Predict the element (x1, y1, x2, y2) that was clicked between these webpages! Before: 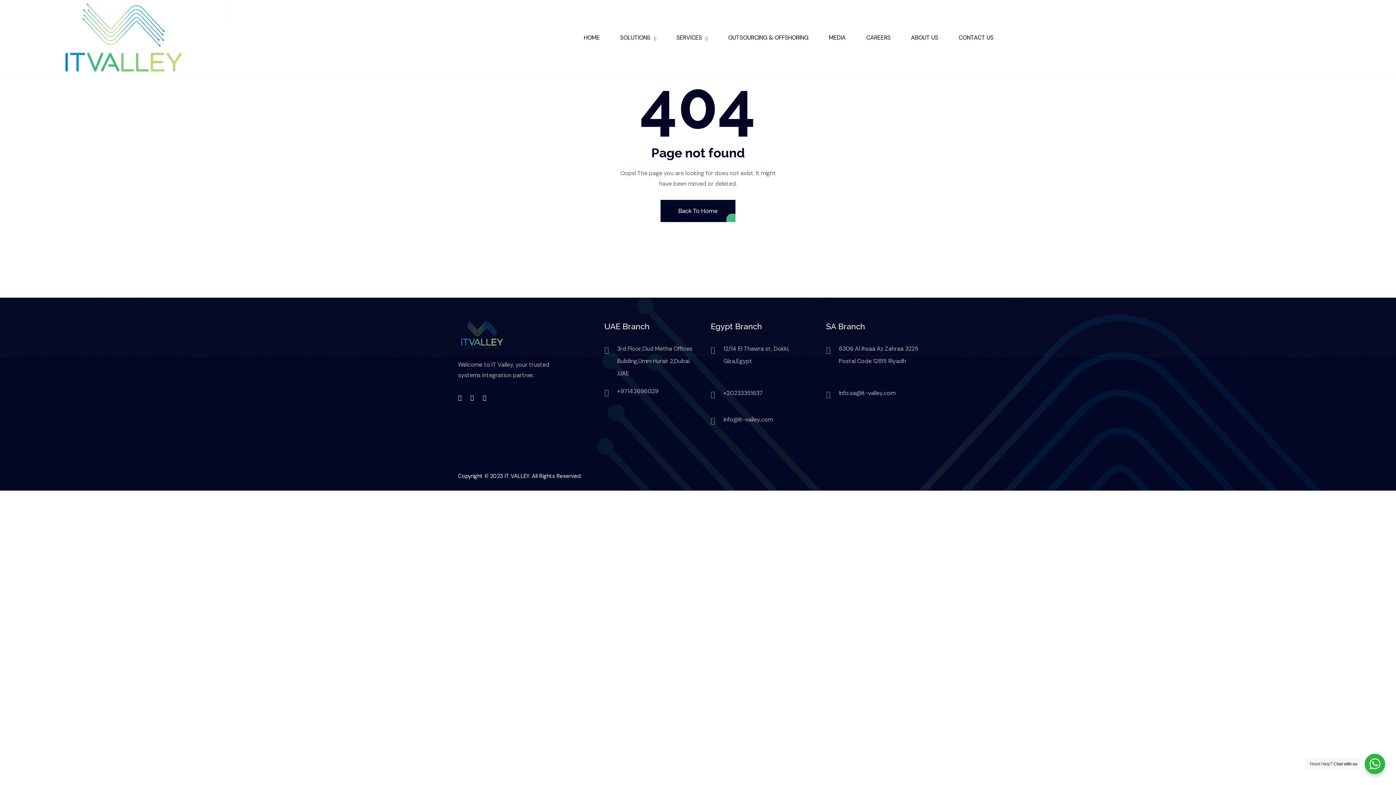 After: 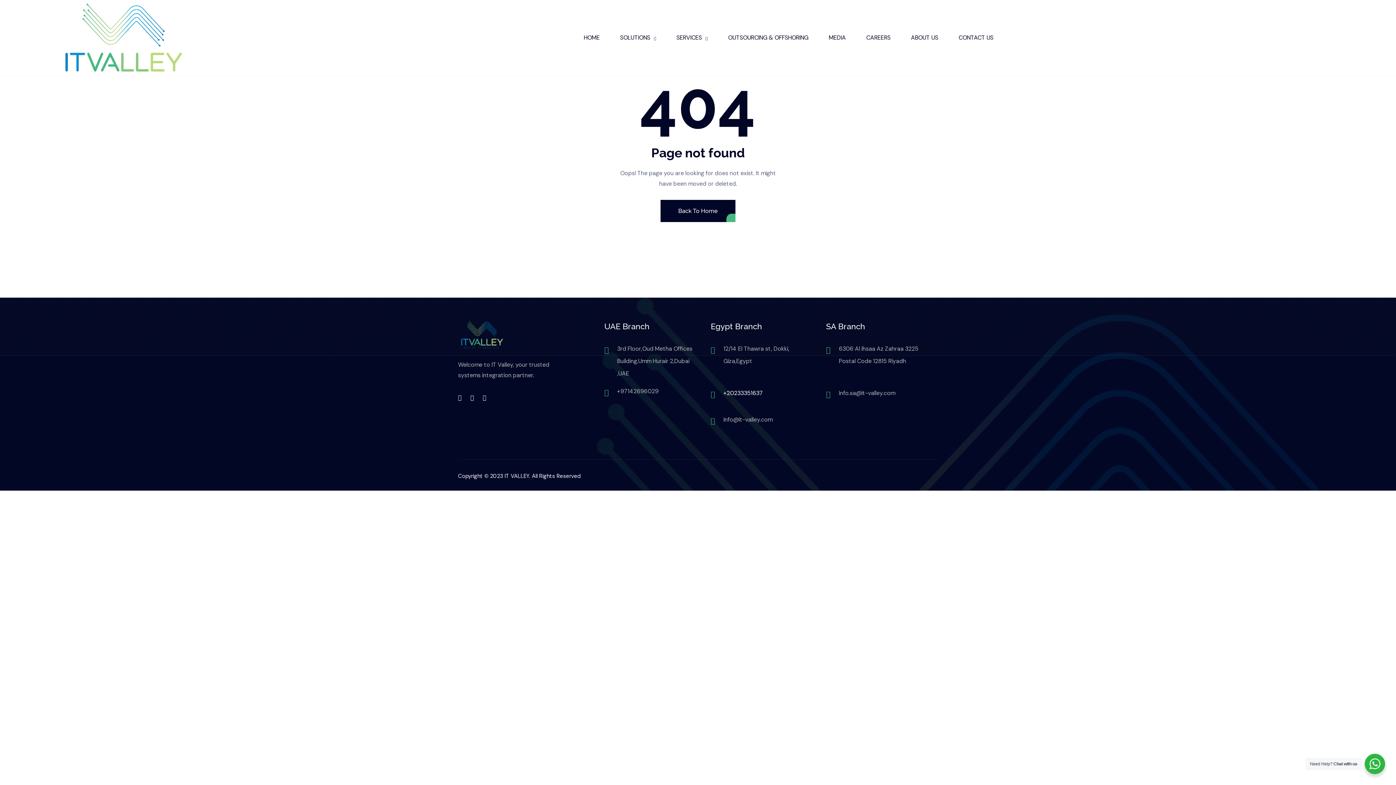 Action: bbox: (723, 389, 763, 397) label: +20233351637